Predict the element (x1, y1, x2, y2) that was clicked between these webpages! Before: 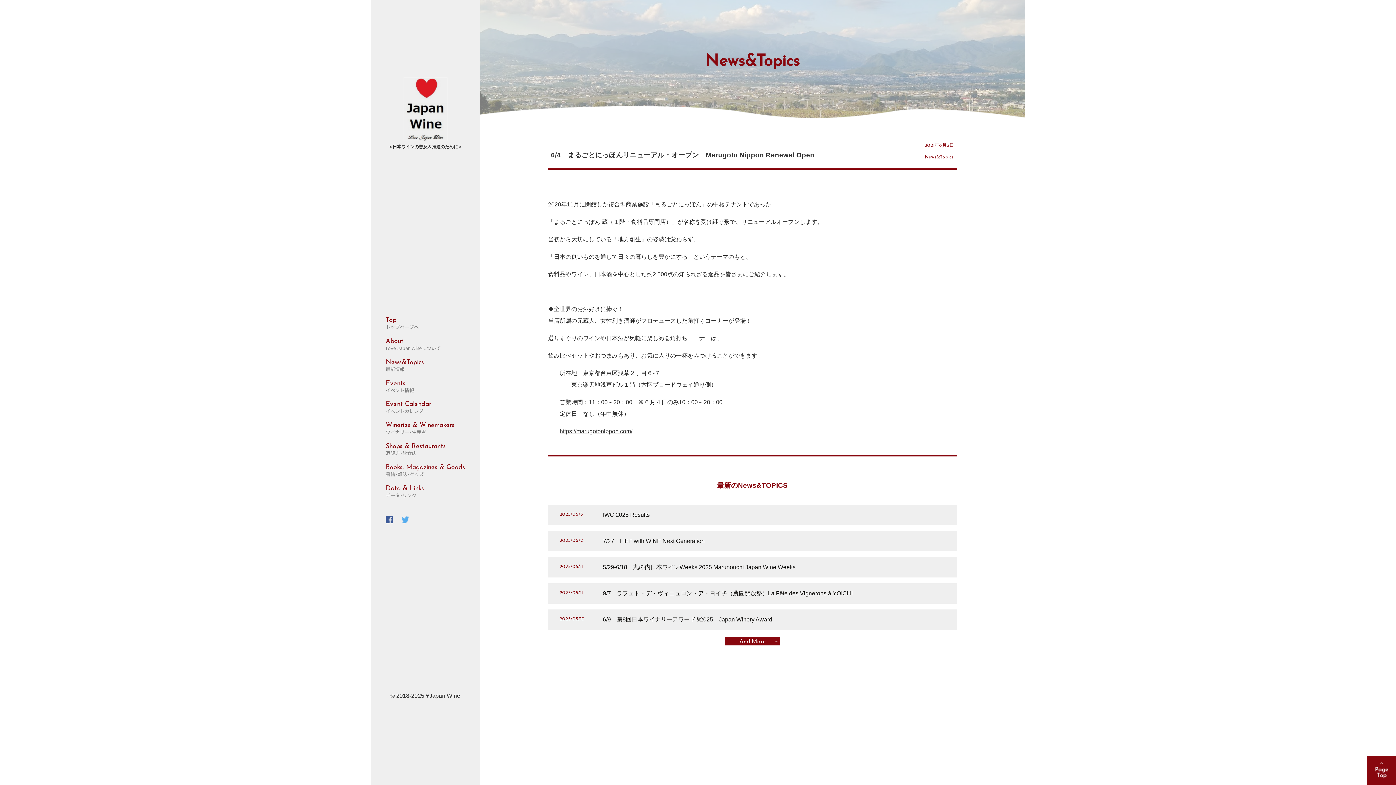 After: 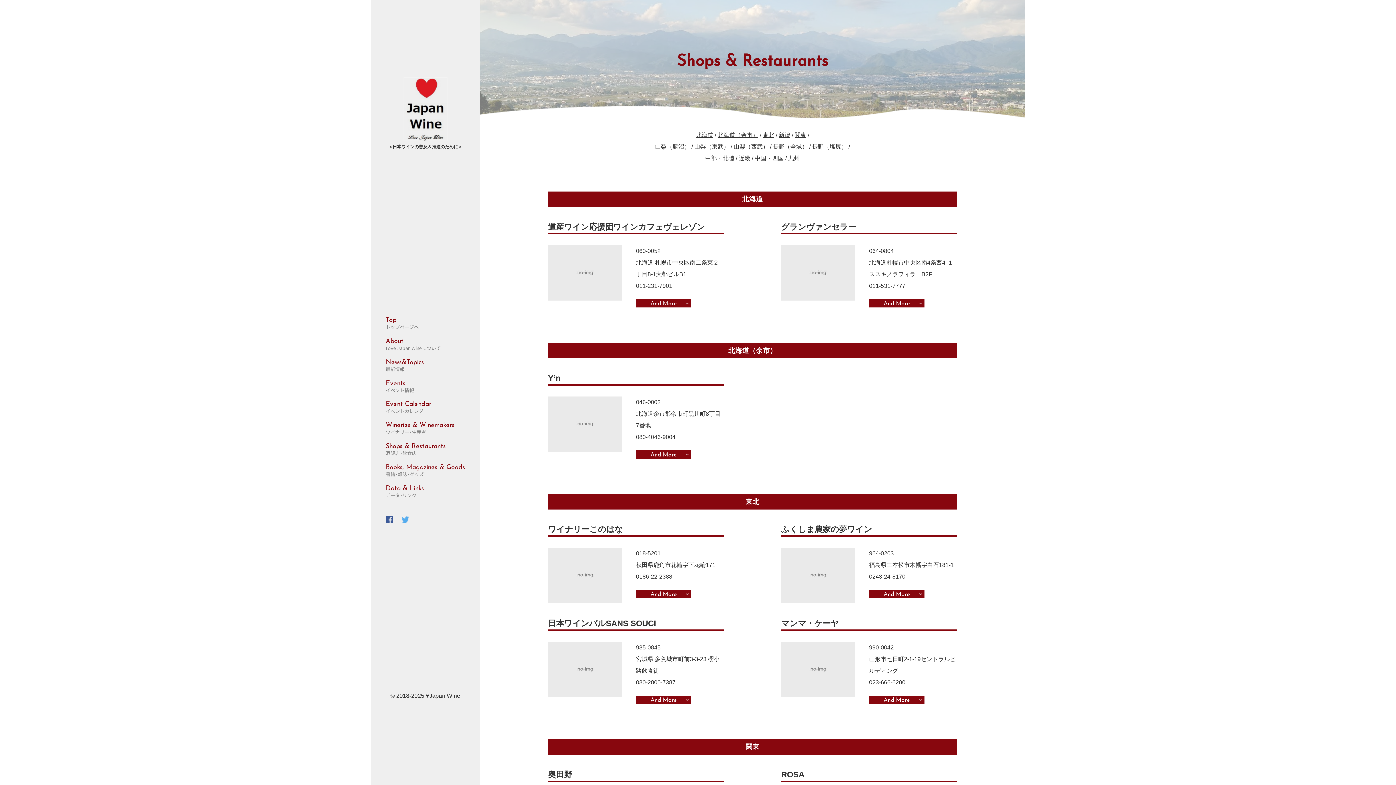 Action: label: Shops & Restaurants
酒販店・飲食店 bbox: (385, 442, 445, 456)